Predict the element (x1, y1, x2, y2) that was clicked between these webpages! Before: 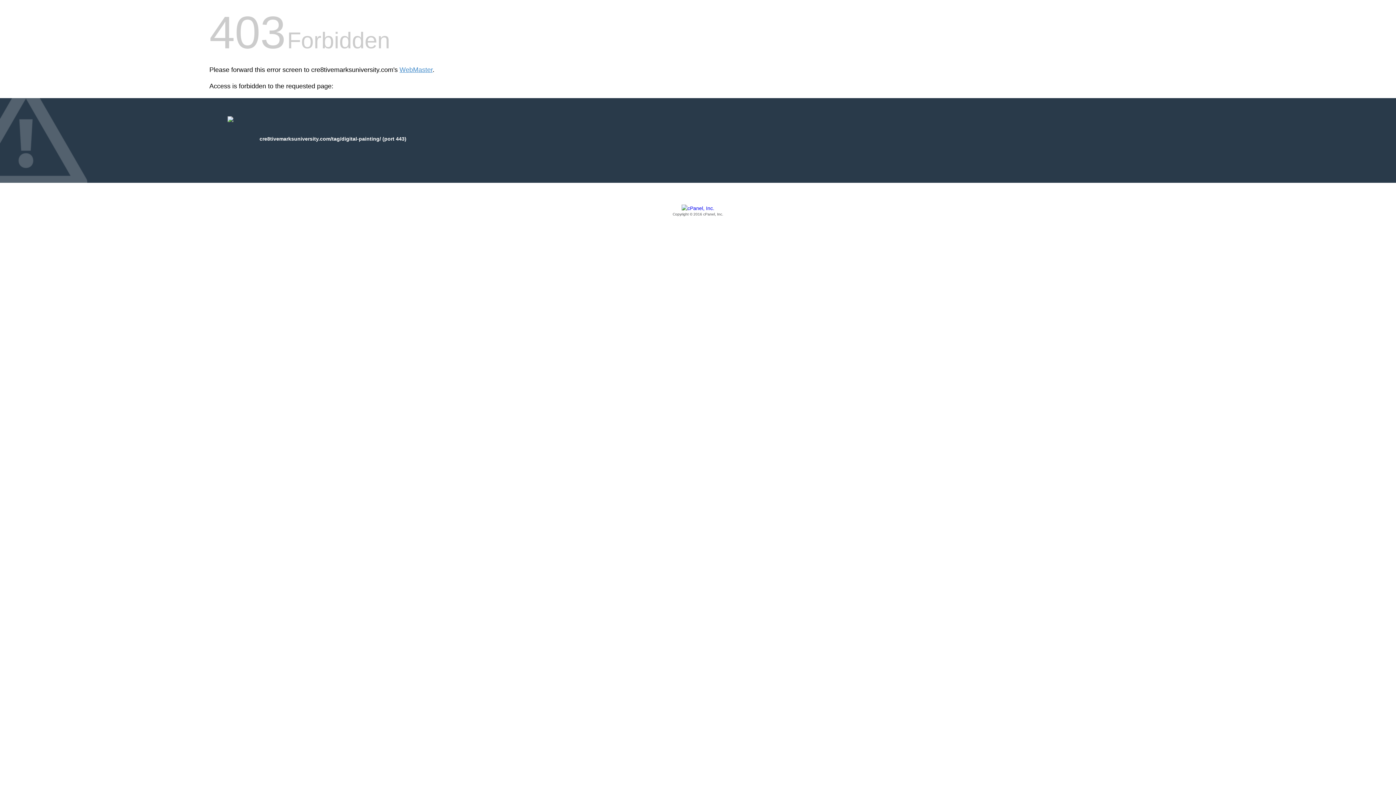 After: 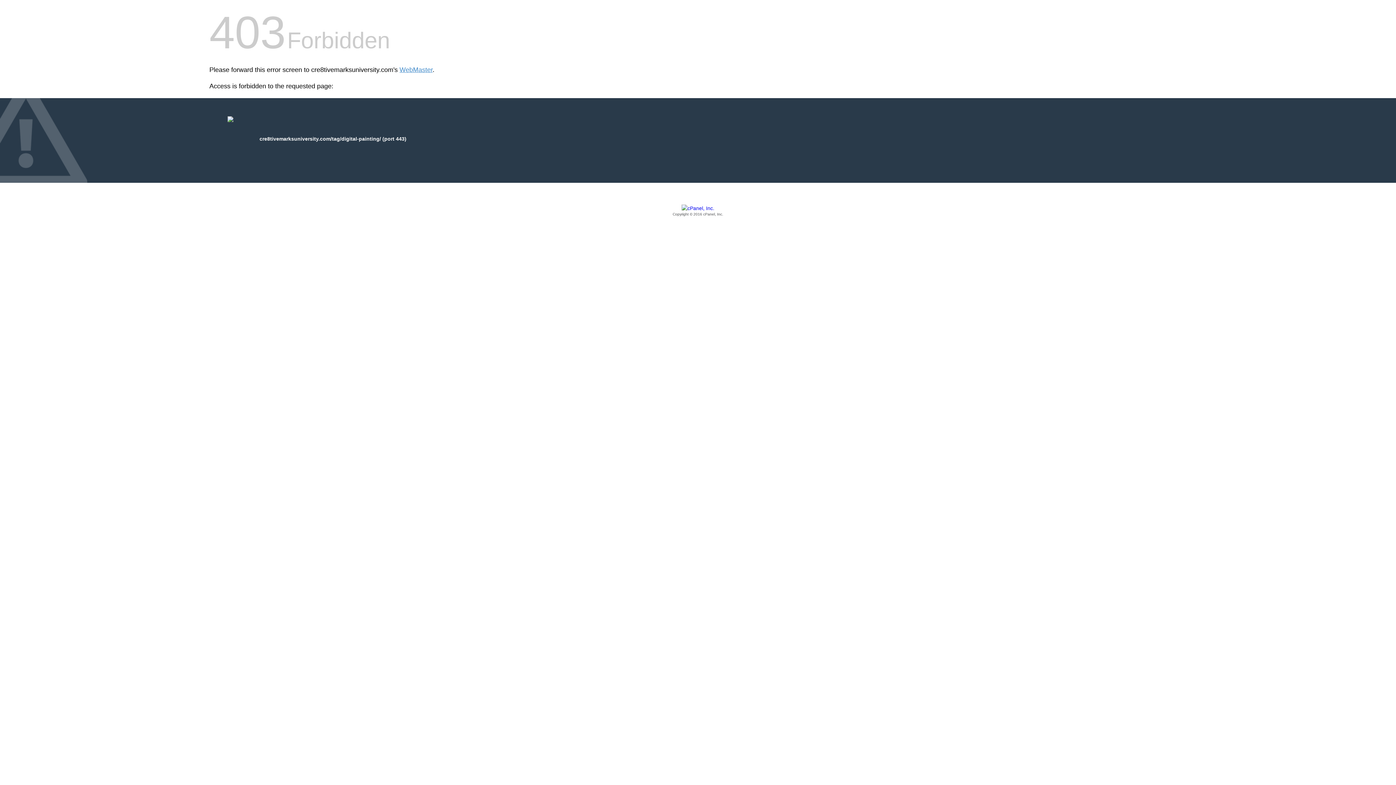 Action: bbox: (209, 205, 1186, 217) label: Copyright © 2016 cPanel, Inc.